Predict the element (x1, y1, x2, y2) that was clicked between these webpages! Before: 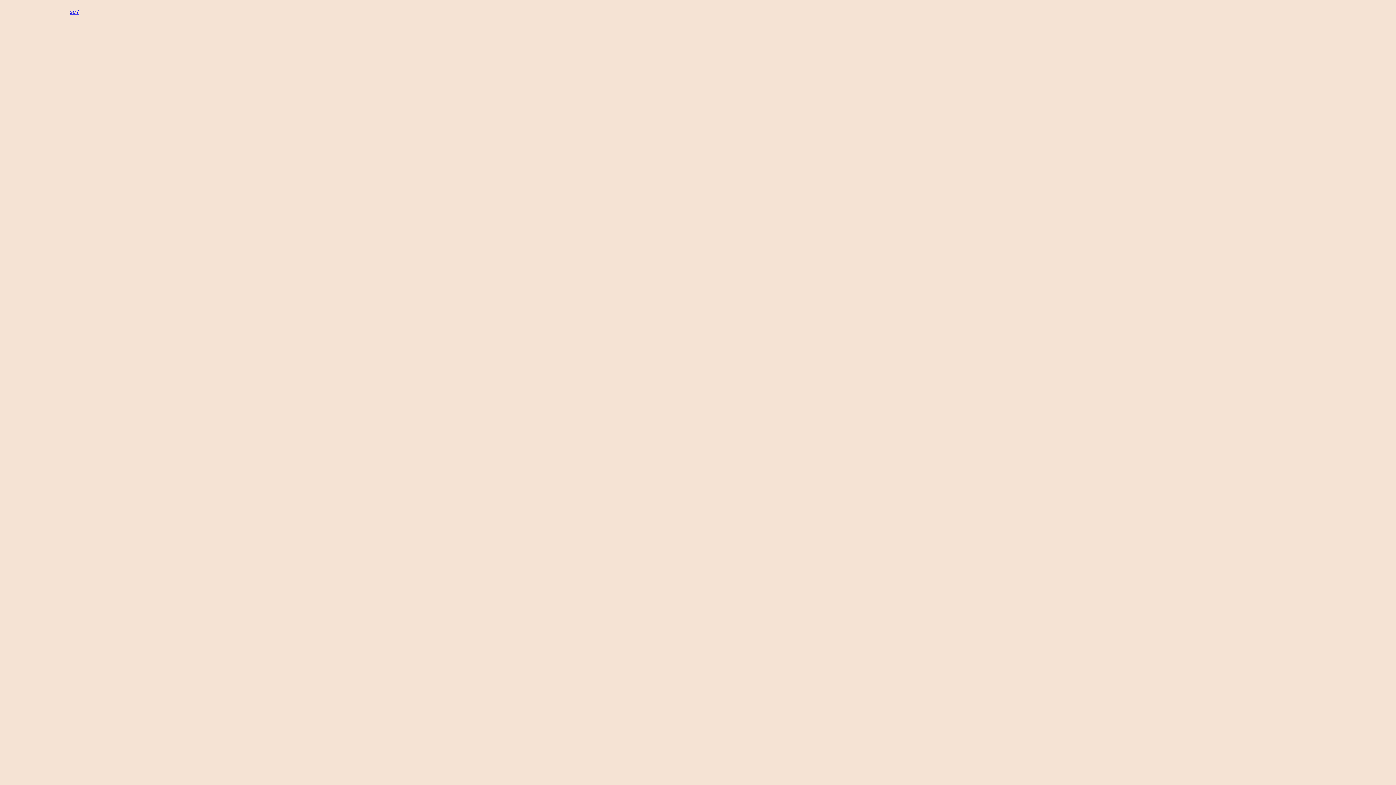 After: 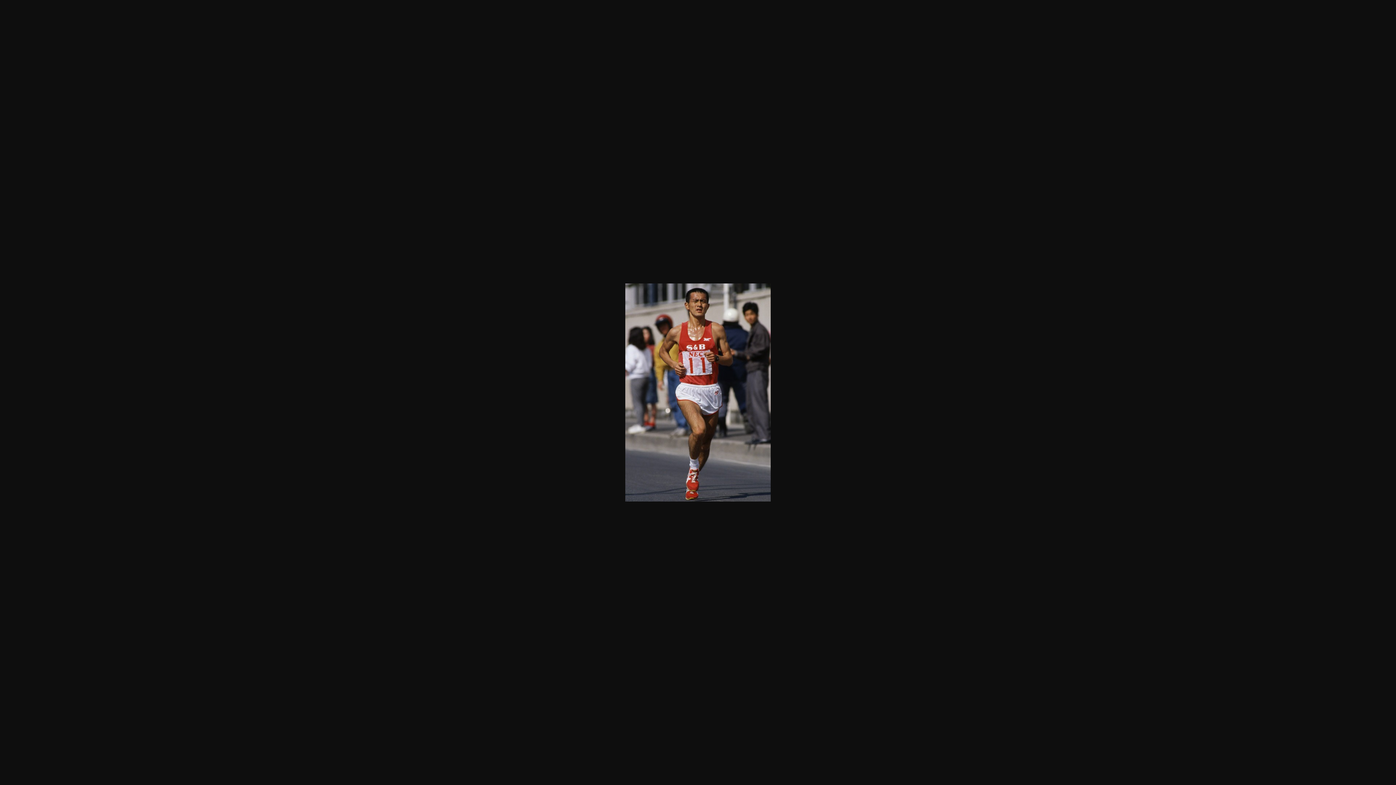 Action: bbox: (69, 8, 79, 14) label: se7